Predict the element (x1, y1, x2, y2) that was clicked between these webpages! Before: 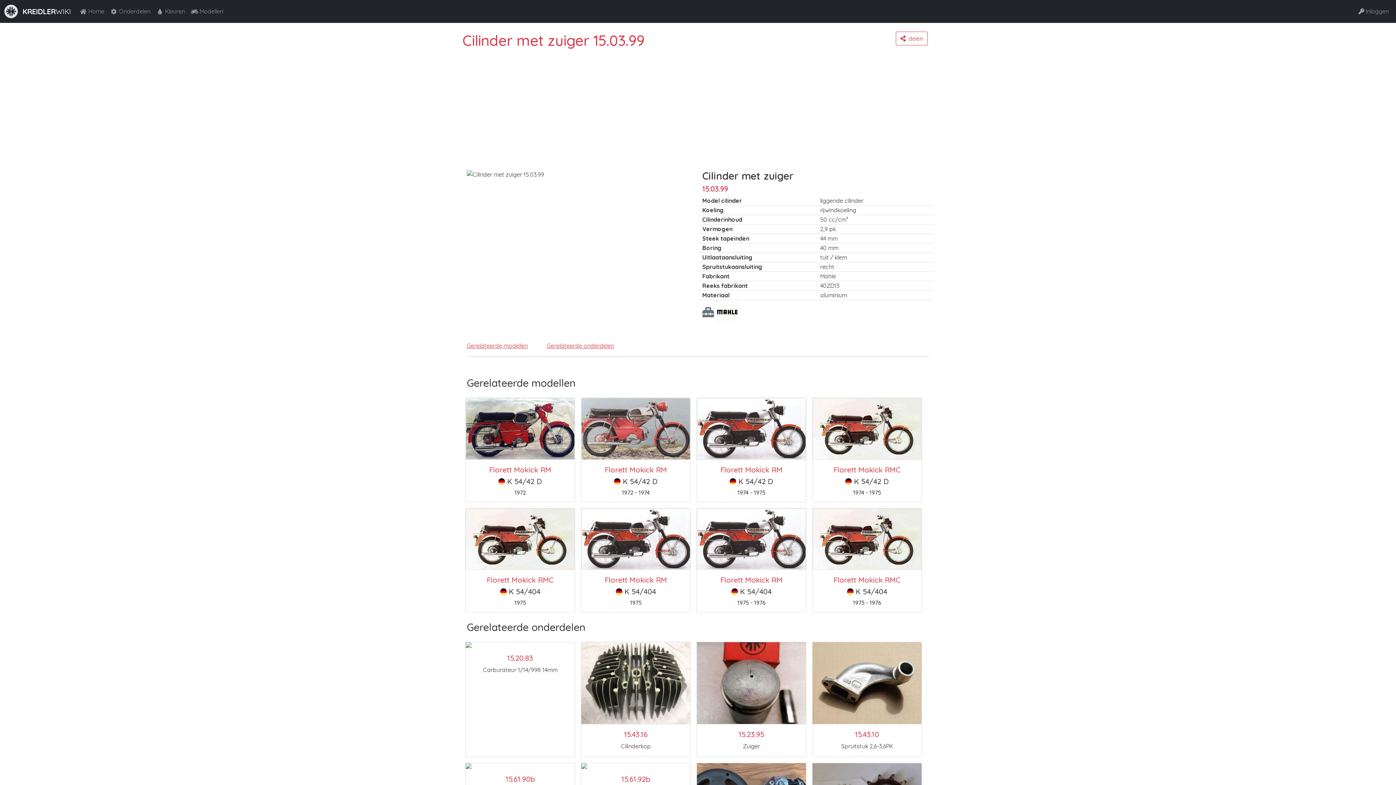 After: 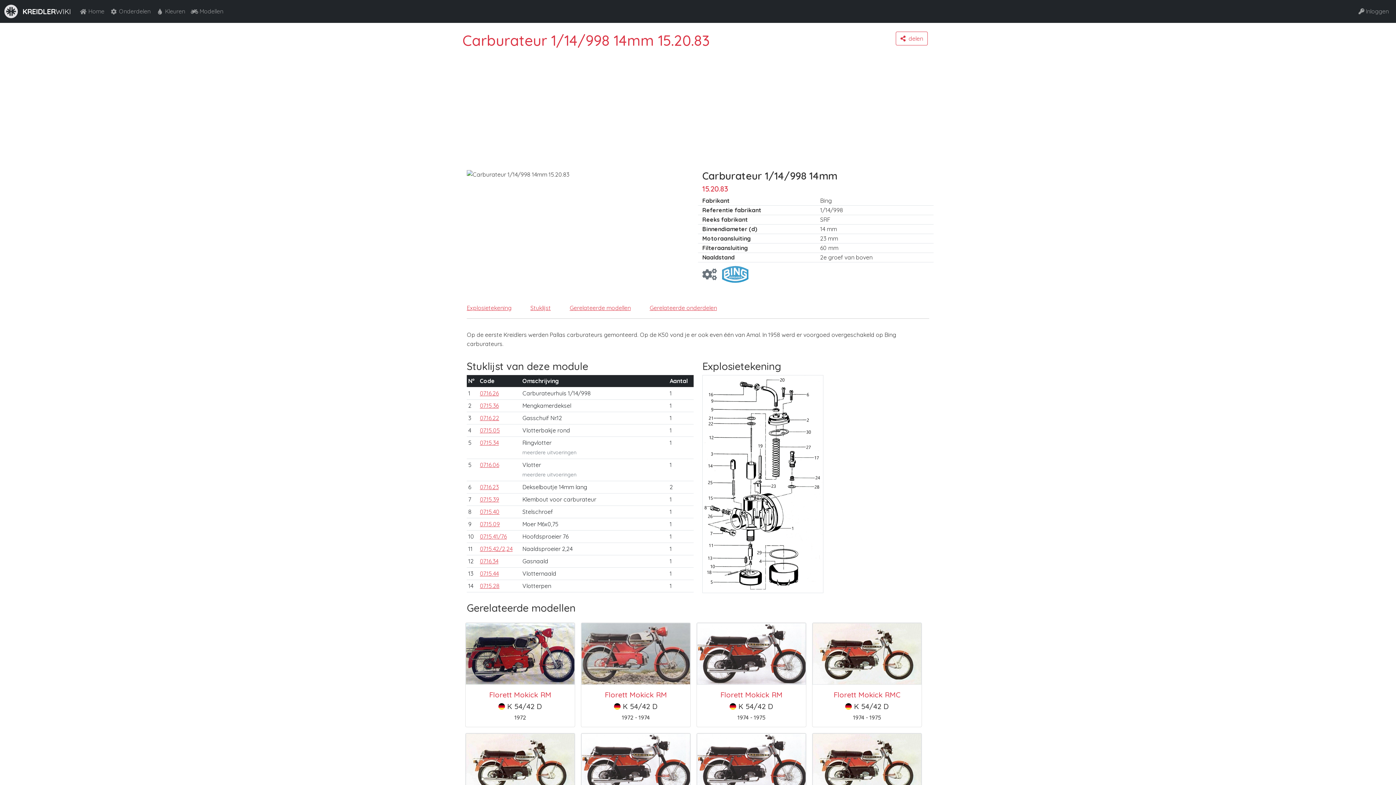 Action: label: 15.20.83

Carburateur 1/14/998 14mm bbox: (465, 642, 575, 757)